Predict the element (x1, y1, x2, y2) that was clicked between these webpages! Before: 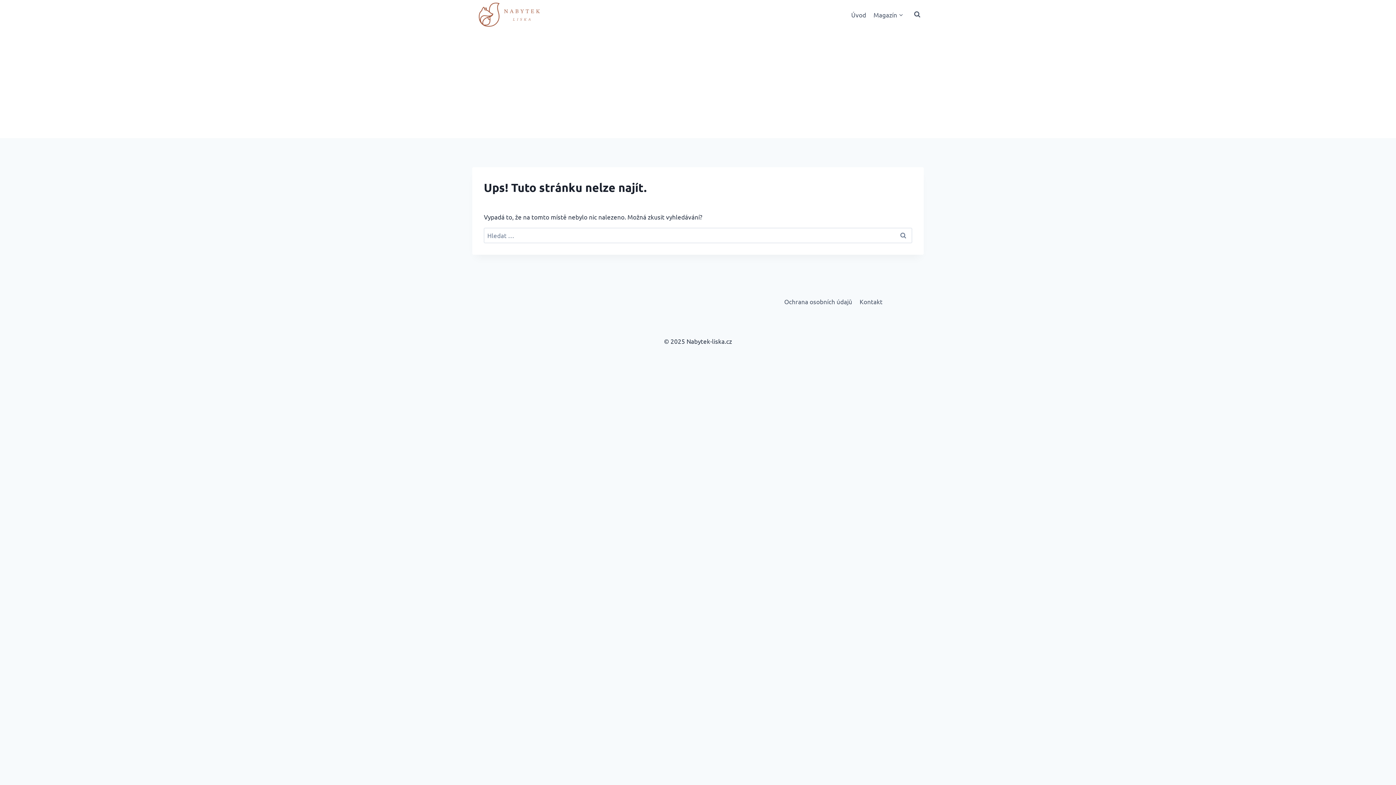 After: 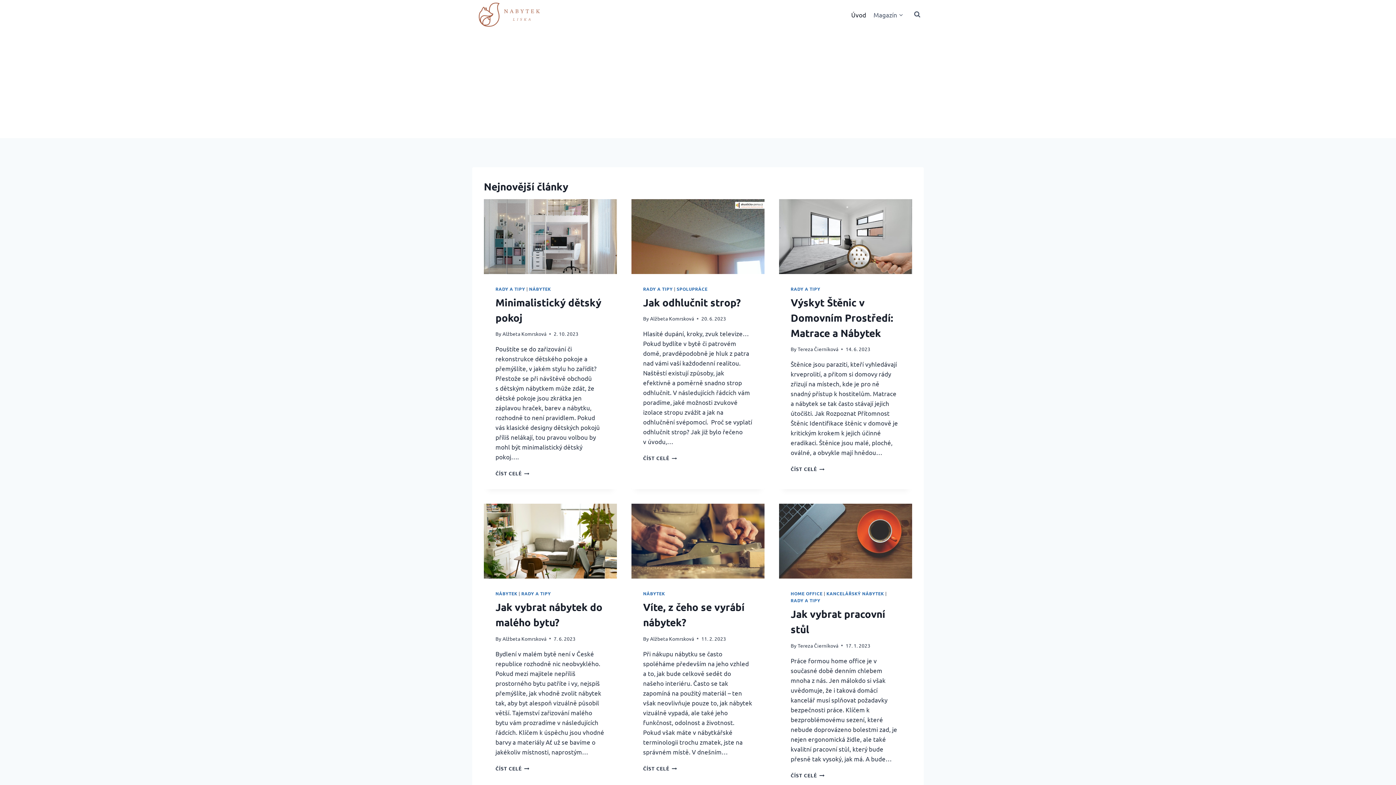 Action: bbox: (472, 0, 545, 28)